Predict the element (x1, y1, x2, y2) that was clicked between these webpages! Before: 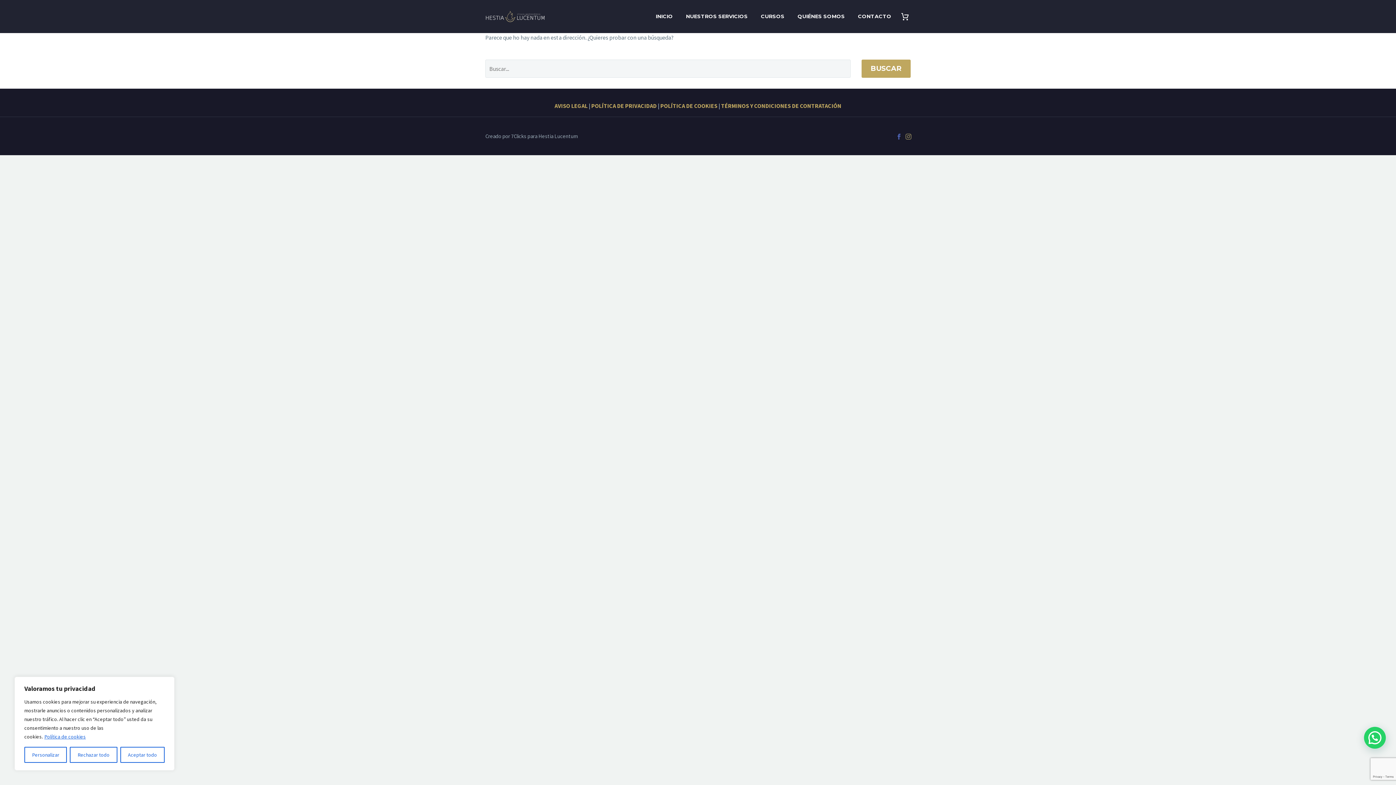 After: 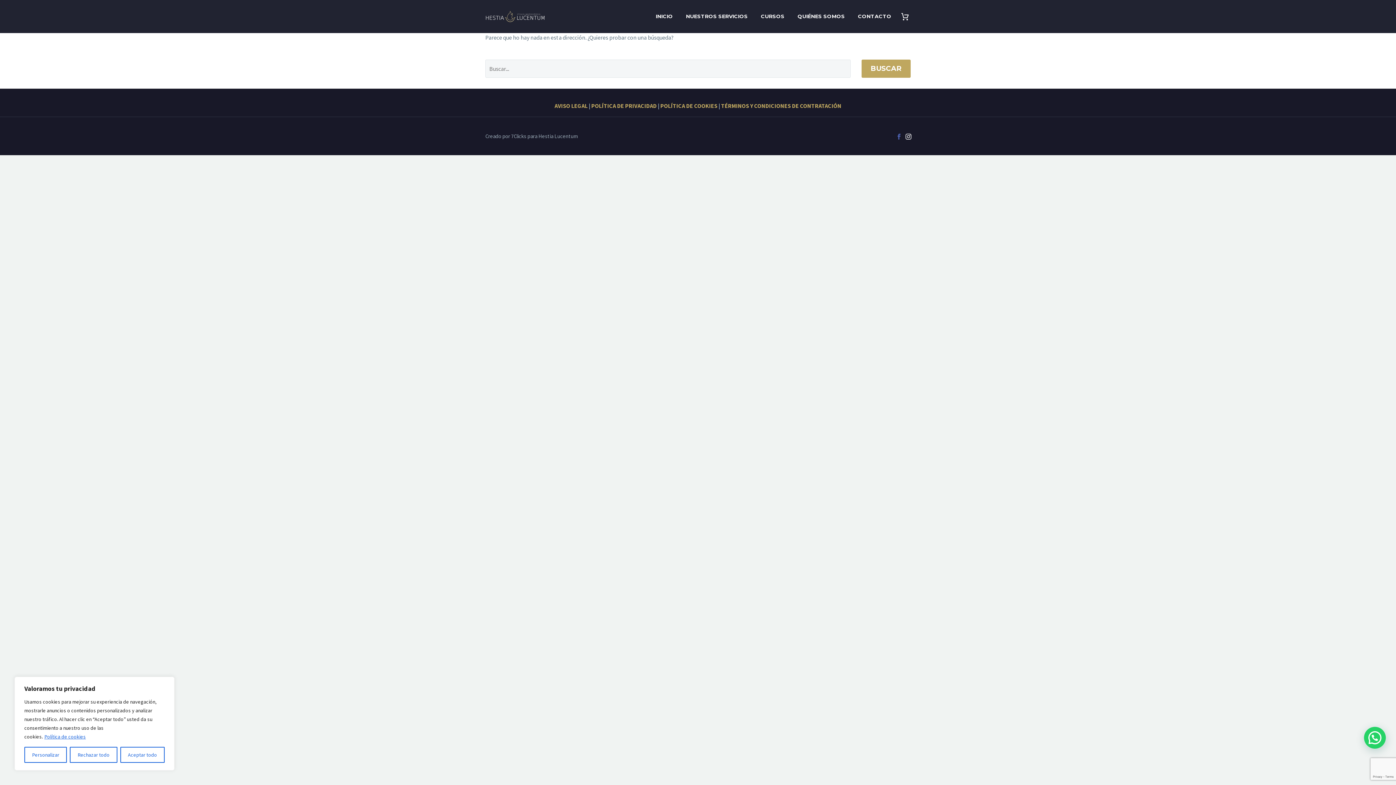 Action: bbox: (905, 133, 911, 139)